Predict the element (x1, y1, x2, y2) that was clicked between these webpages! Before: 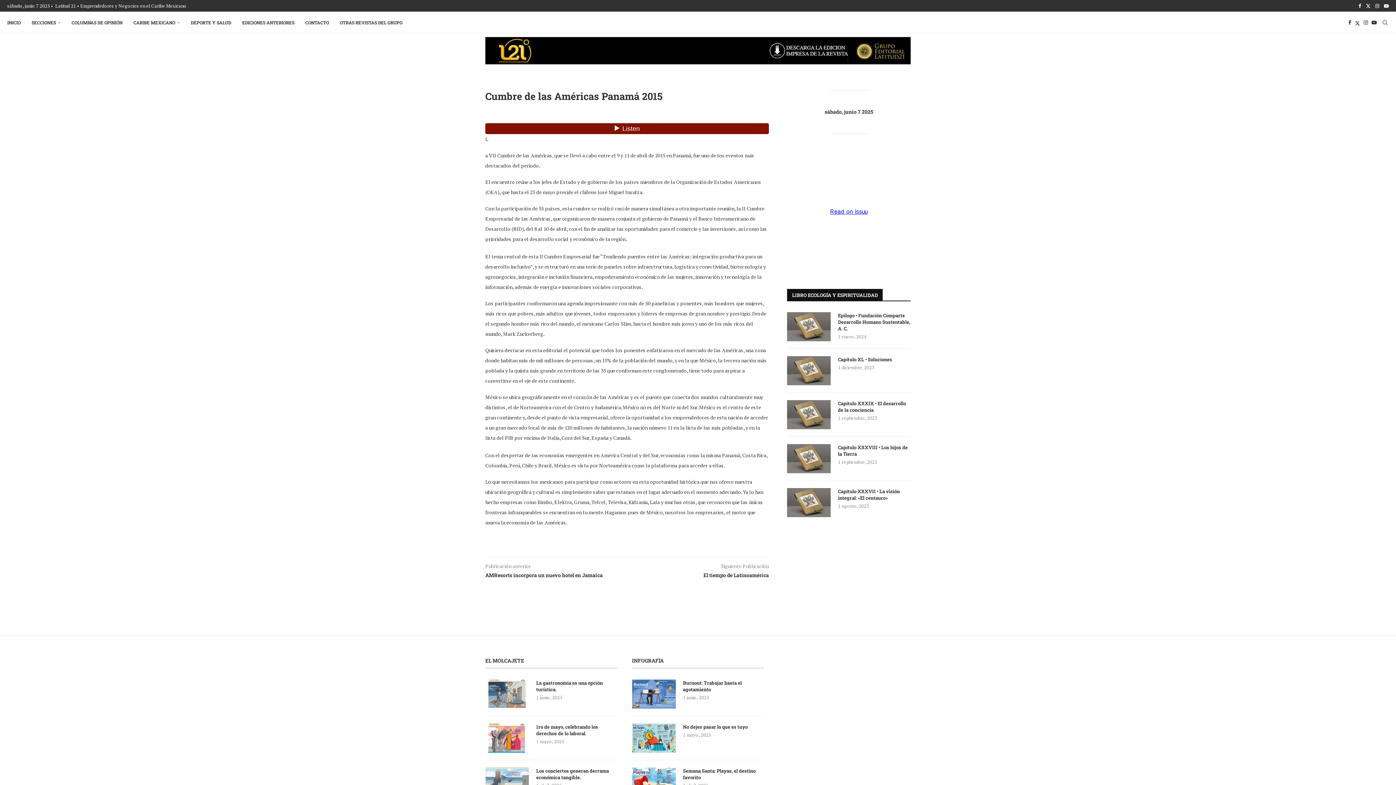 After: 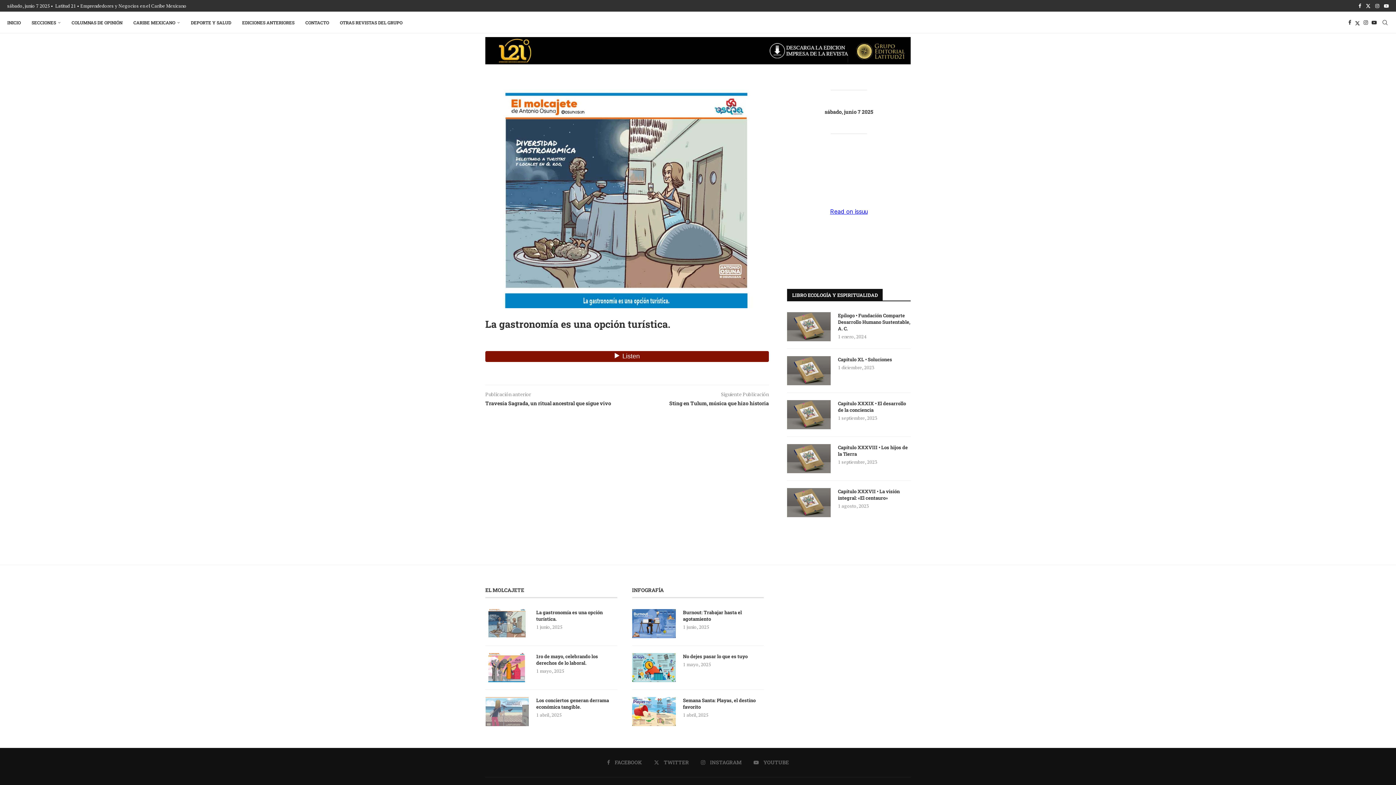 Action: bbox: (485, 680, 529, 709)